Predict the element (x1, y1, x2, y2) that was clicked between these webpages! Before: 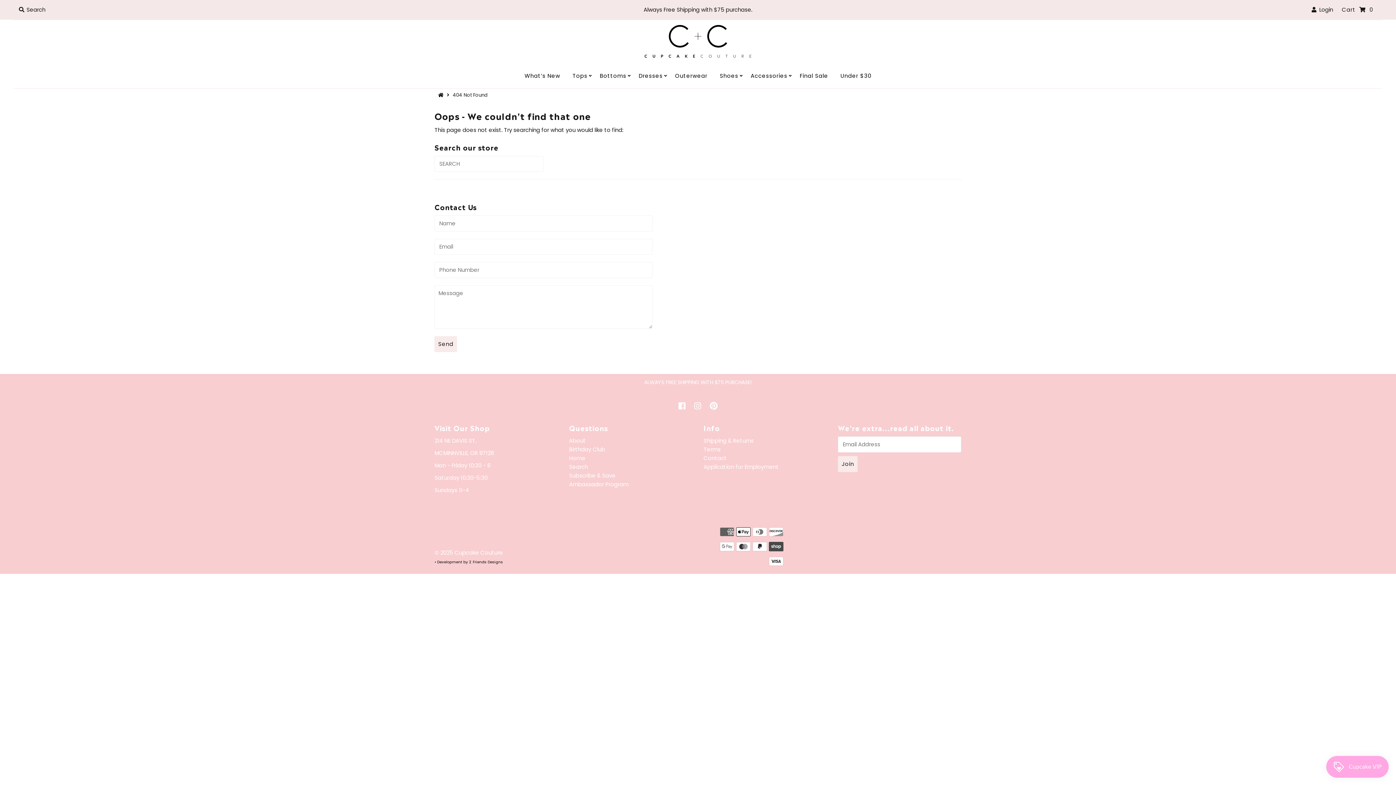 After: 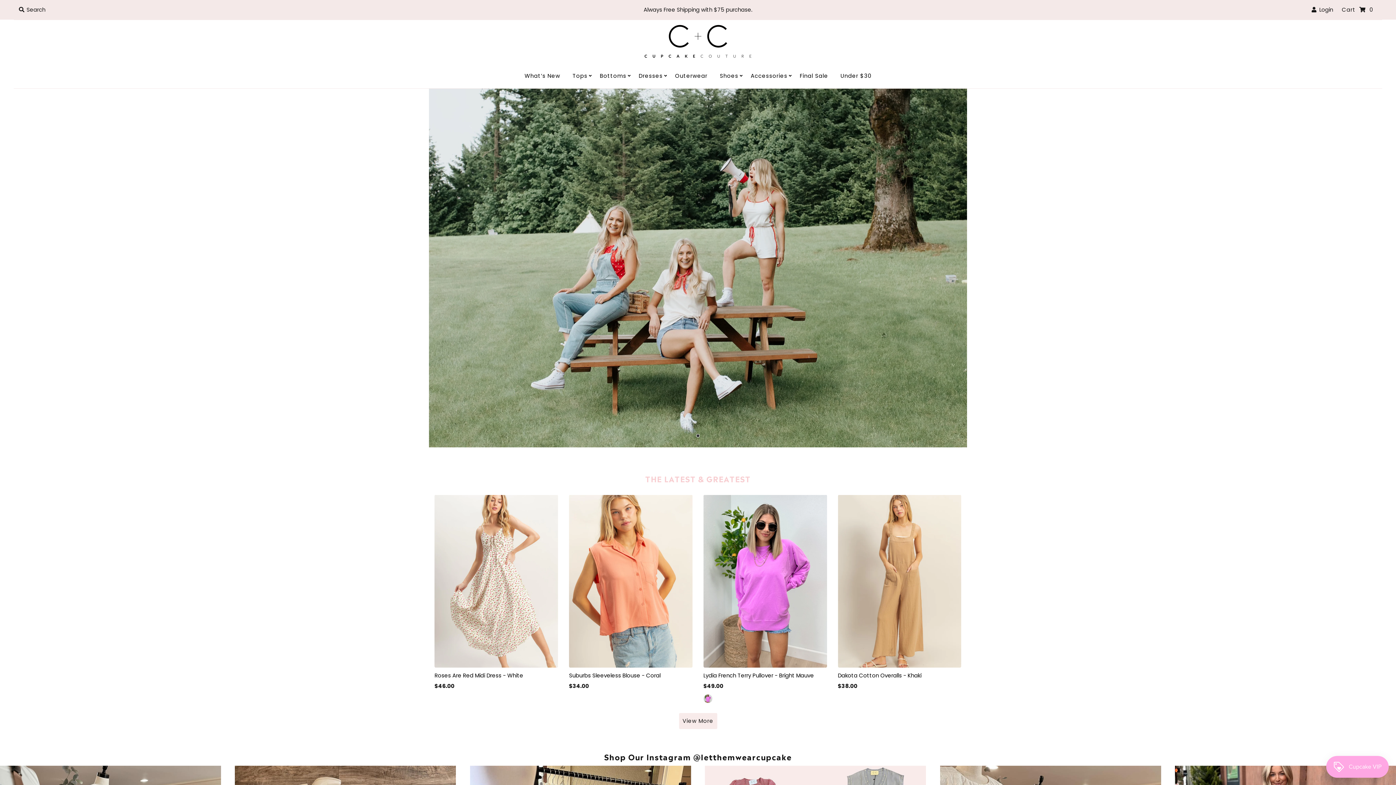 Action: bbox: (434, 549, 503, 556) label: © 2025 Cupcake Couture